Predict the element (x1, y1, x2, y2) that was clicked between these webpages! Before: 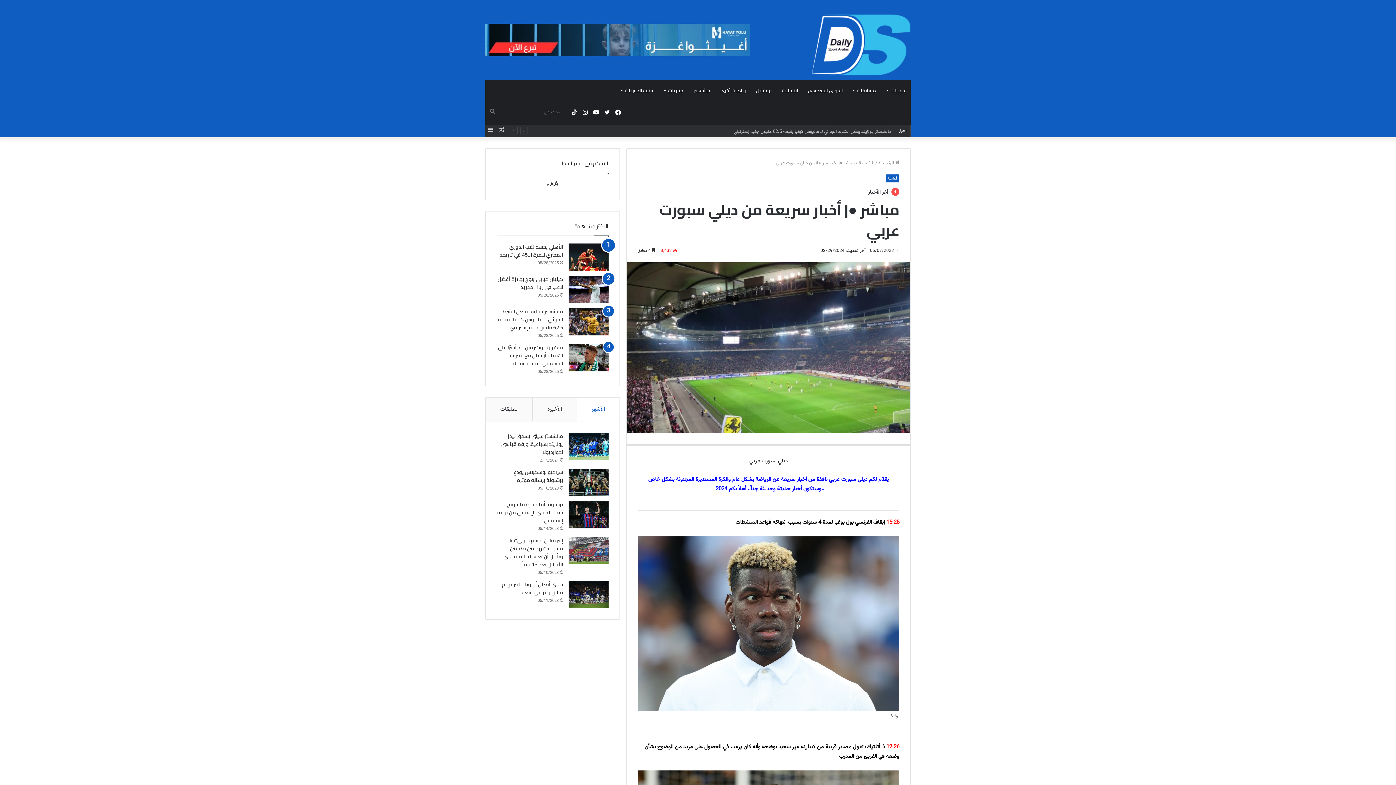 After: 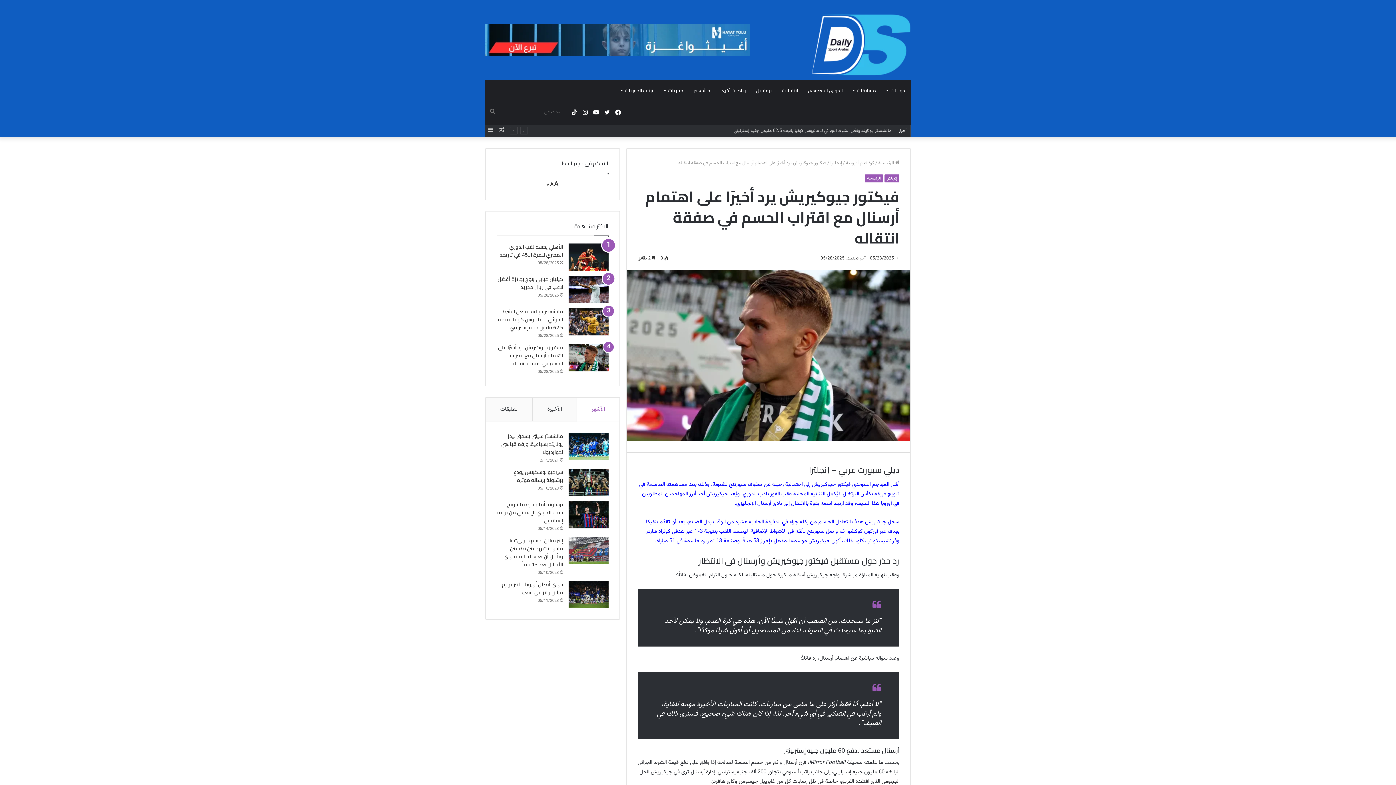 Action: bbox: (568, 344, 608, 371) label: فيكتور جيوكيريش يرد أخيرًا على اهتمام أرسنال مع اقتراب الحسم في صفقة انتقاله